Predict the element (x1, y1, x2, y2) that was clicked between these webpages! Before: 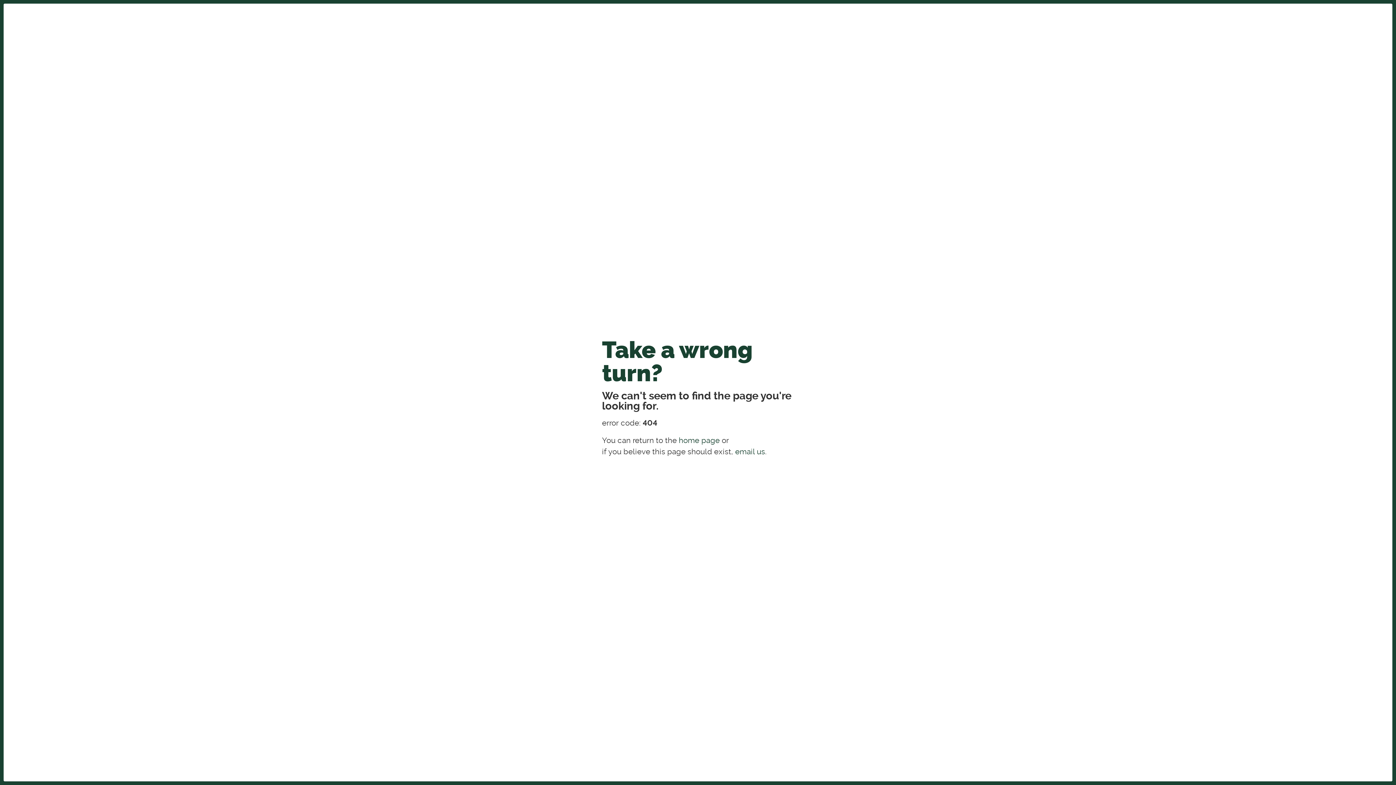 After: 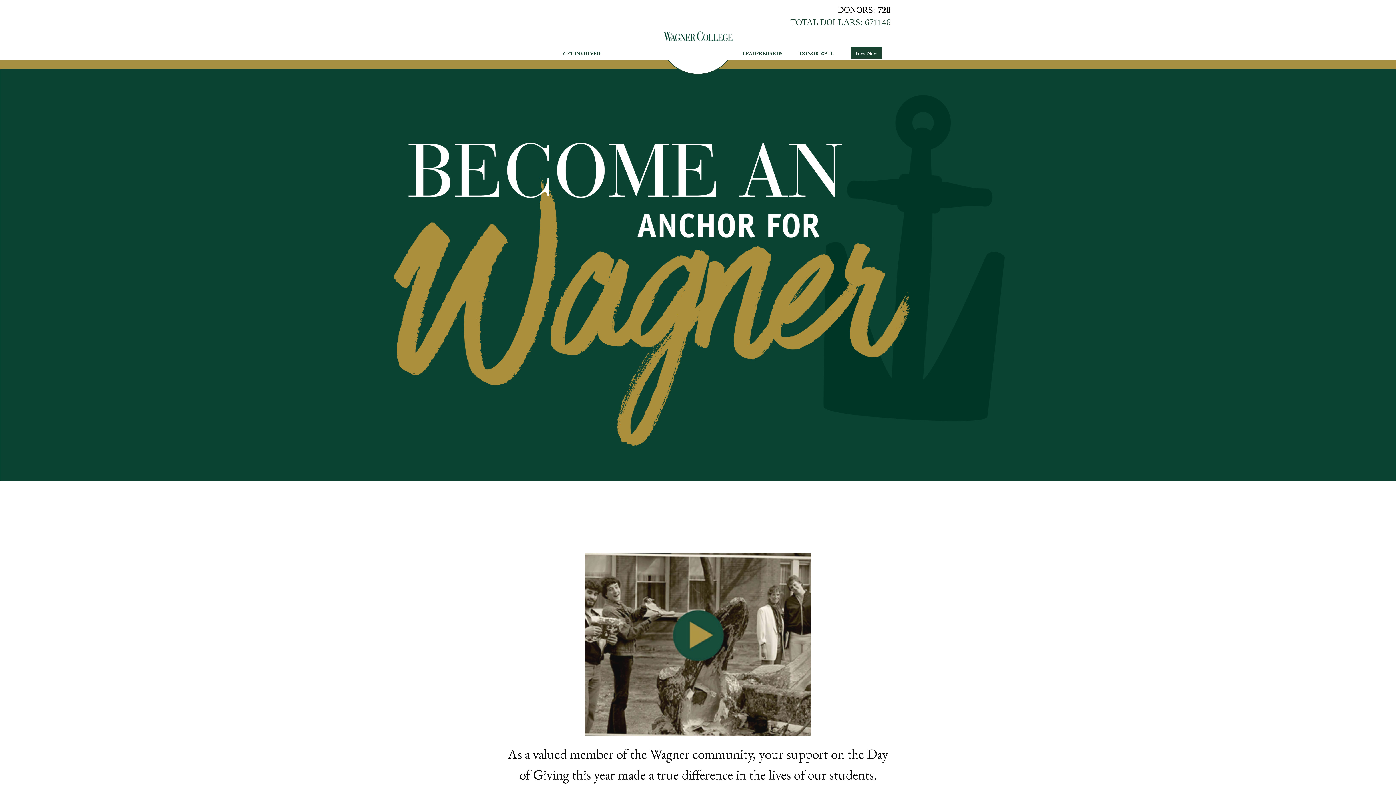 Action: label: home page bbox: (678, 436, 719, 445)